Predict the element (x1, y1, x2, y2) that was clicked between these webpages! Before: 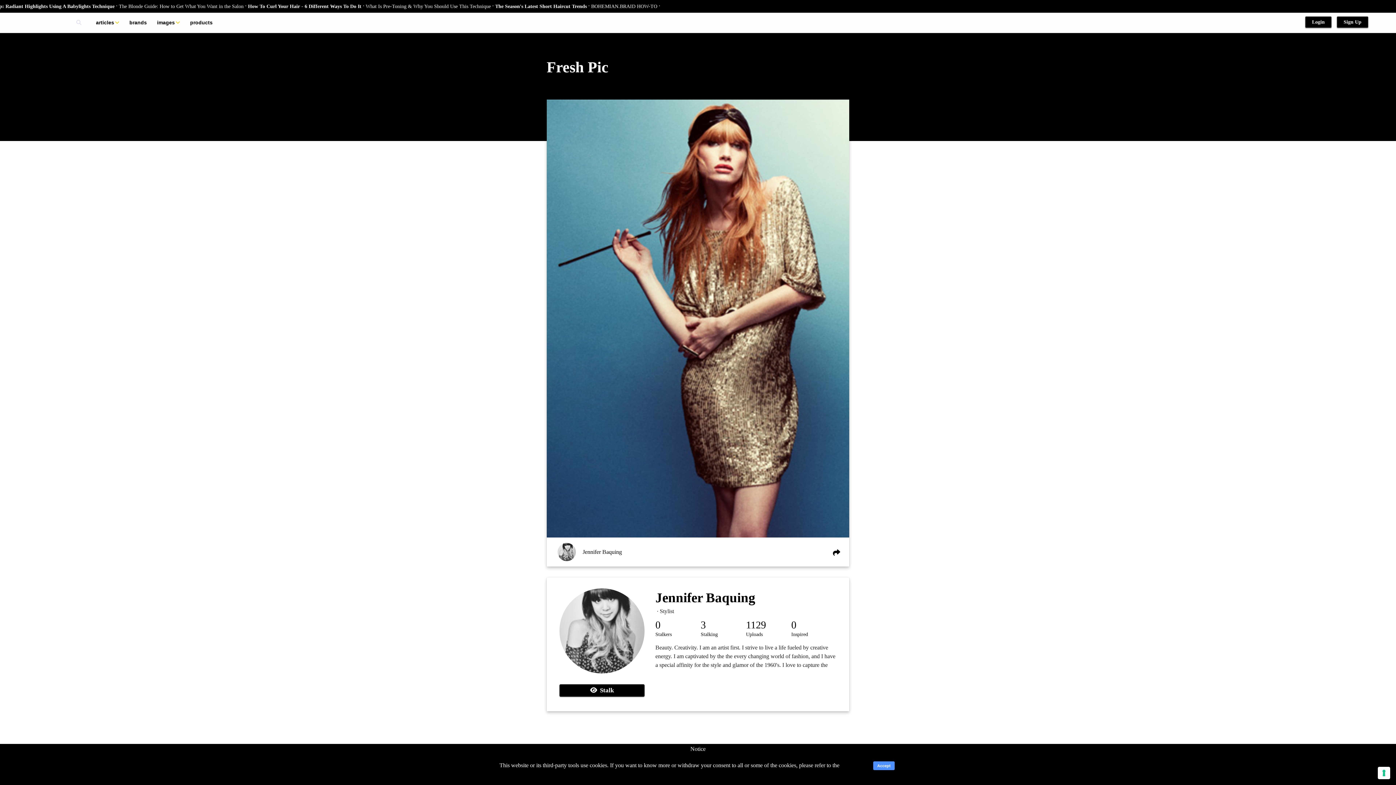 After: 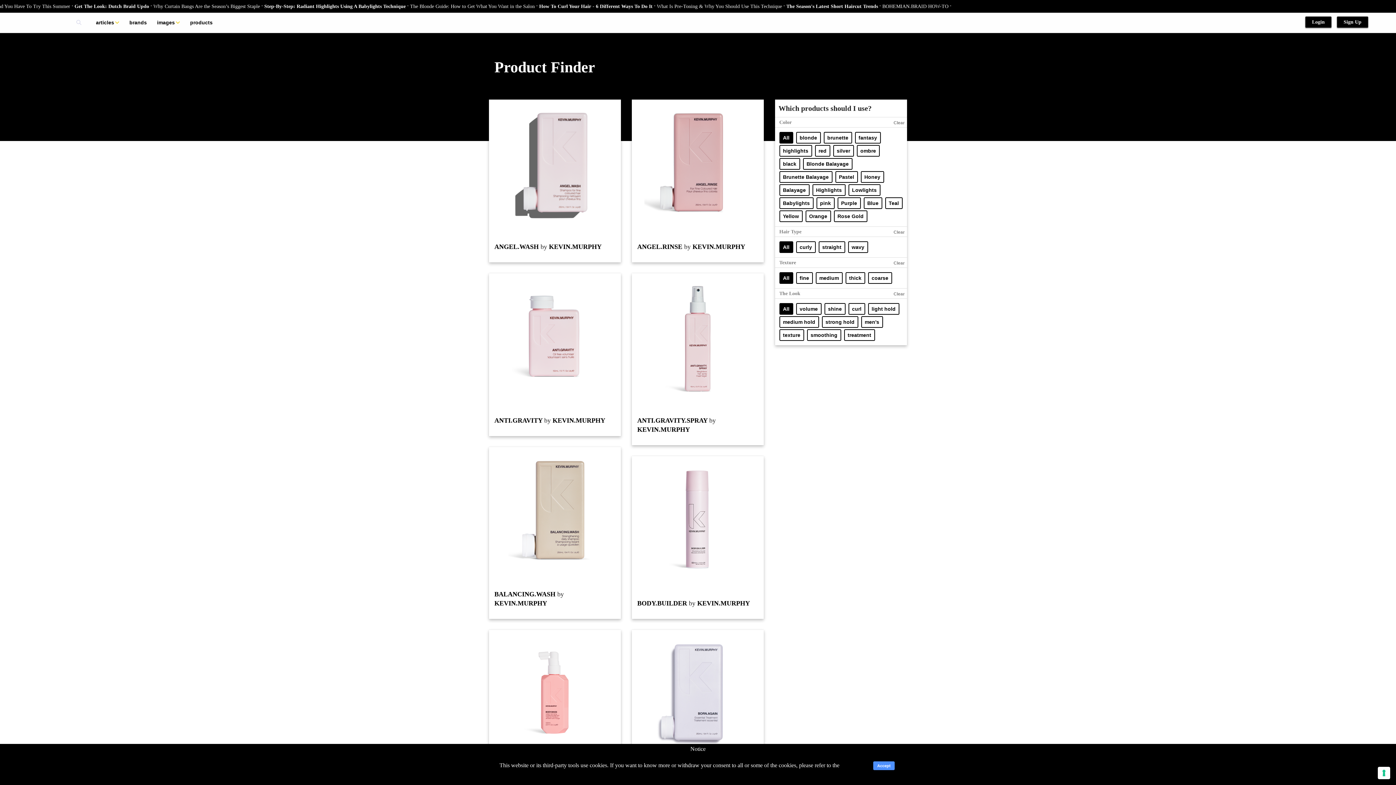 Action: label: products bbox: (188, 16, 221, 28)